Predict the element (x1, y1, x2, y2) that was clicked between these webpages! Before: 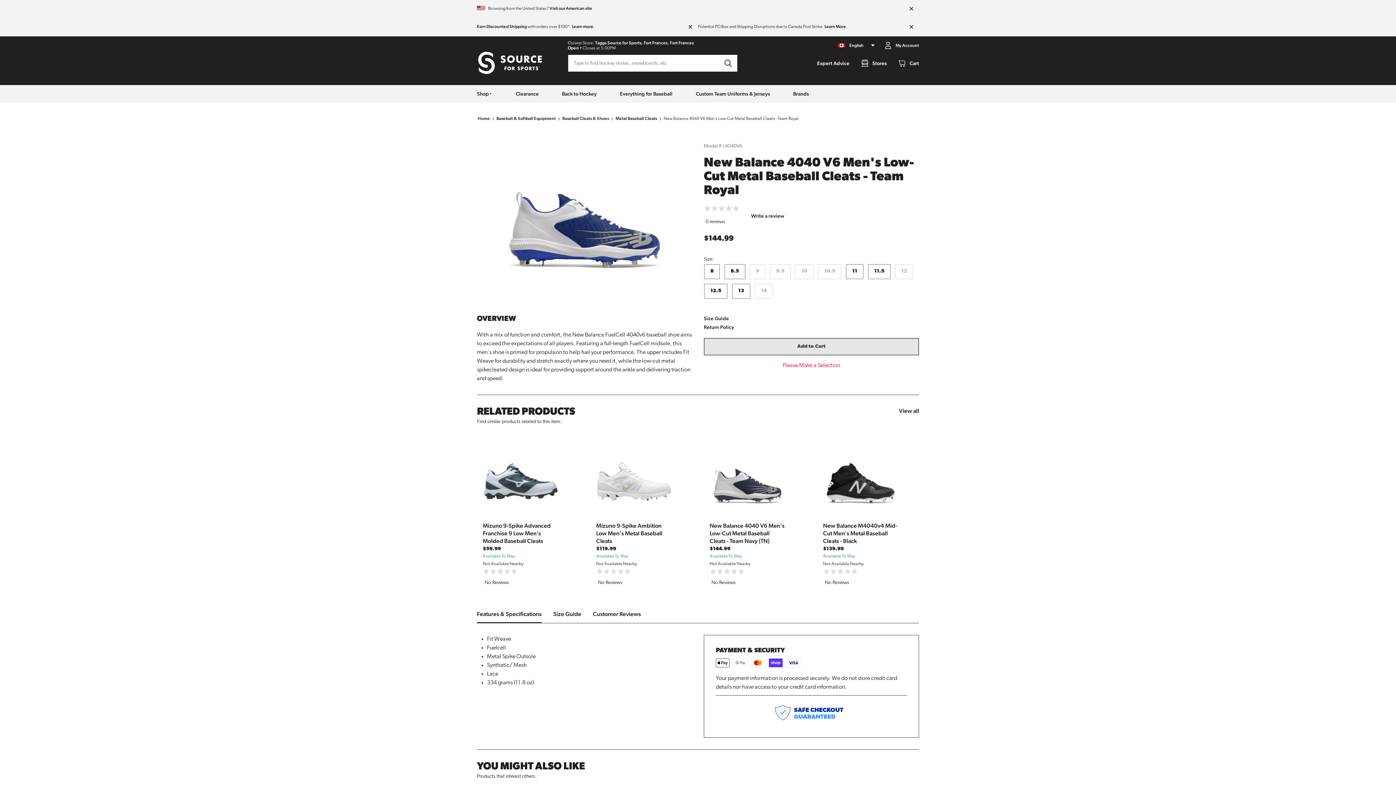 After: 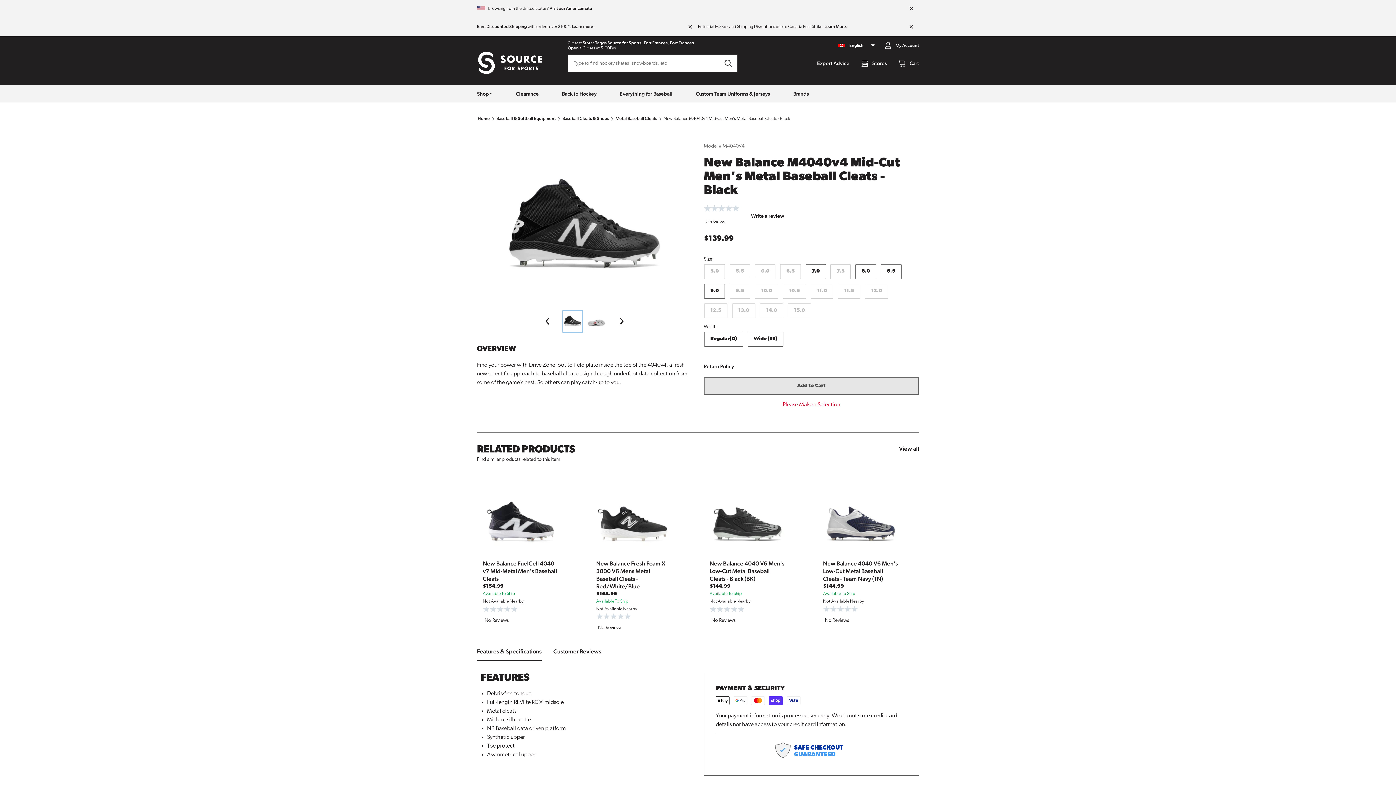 Action: label: New Balance M4040v4 Mid-Cut Men's Metal Baseball Cleats - Black
$139.99
Available To Ship
Not Available Nearby
No Reviews bbox: (817, 438, 904, 594)